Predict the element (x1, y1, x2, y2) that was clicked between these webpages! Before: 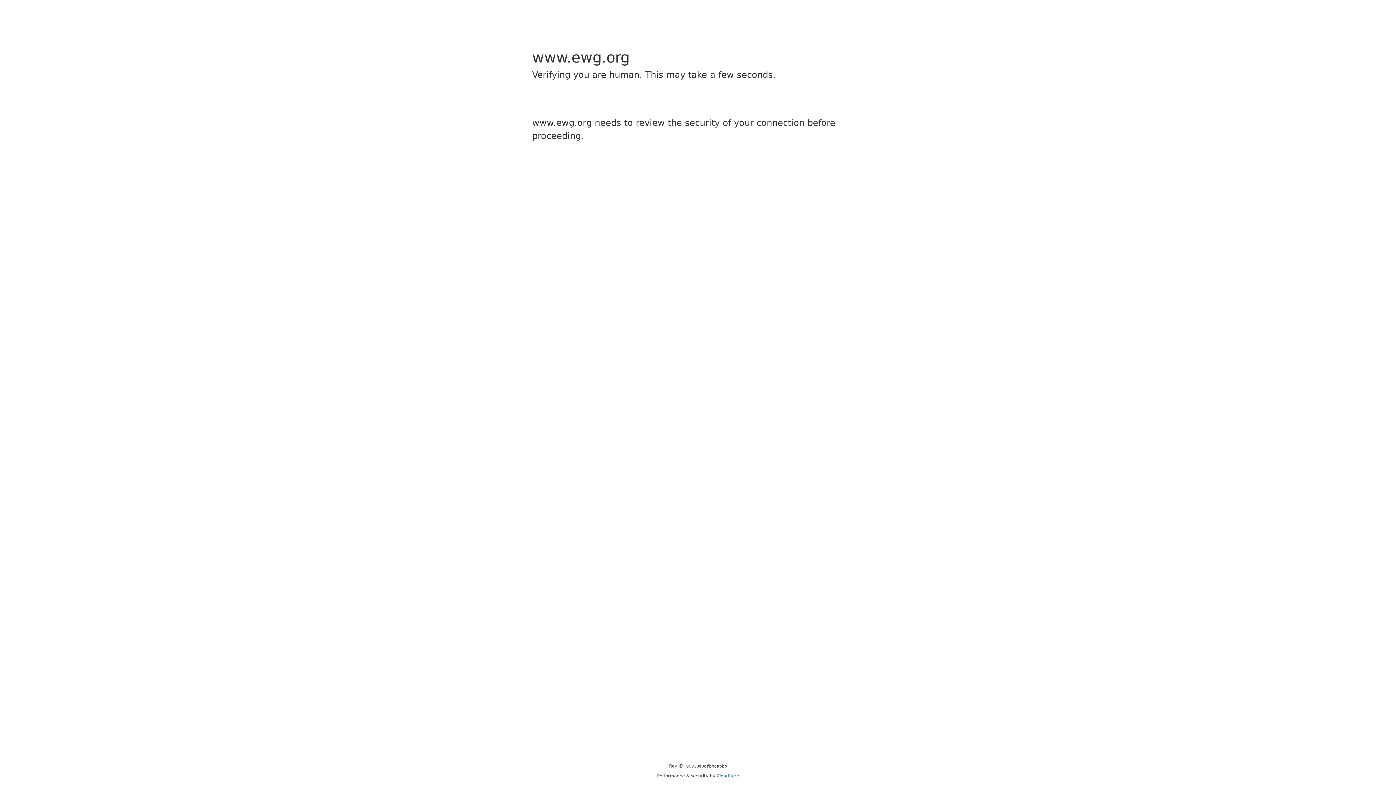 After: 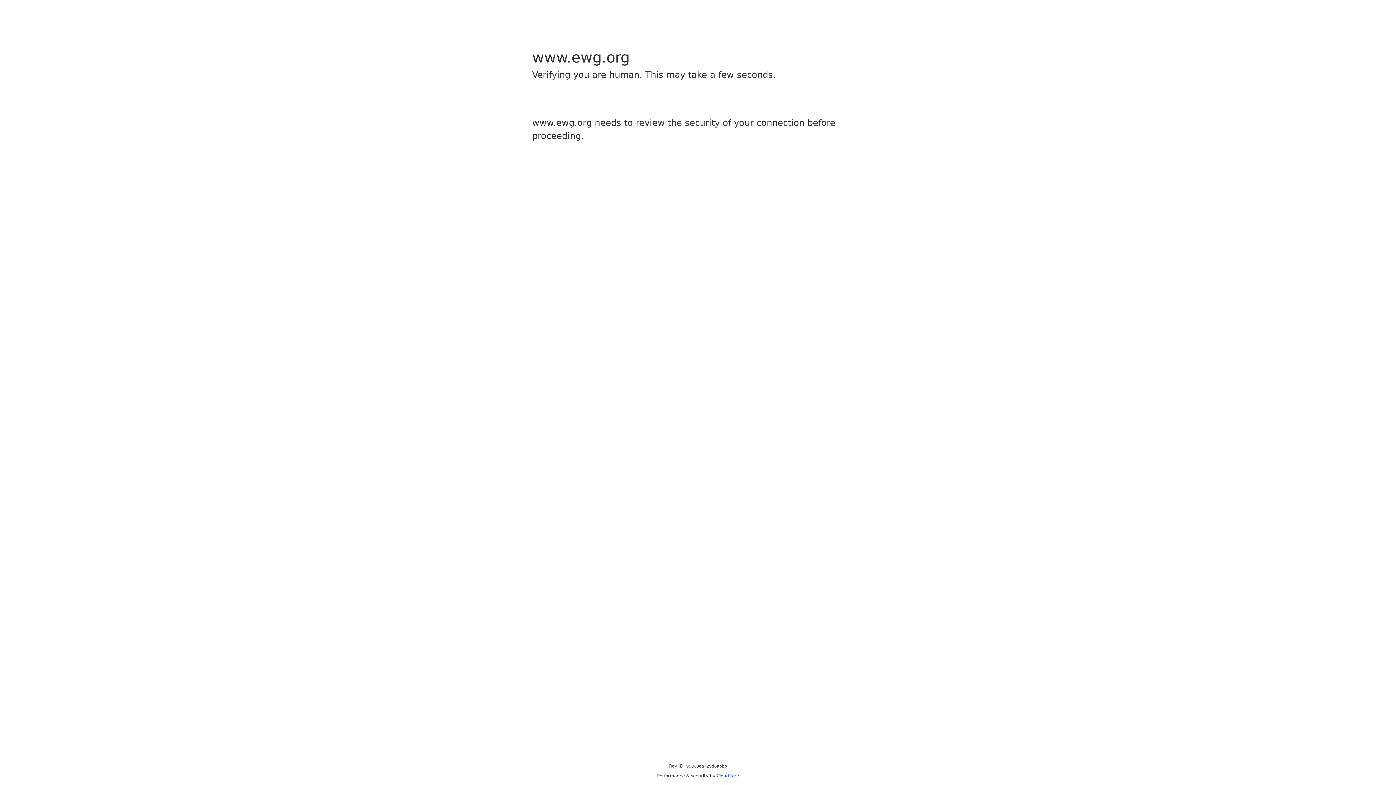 Action: label: Cloudflare bbox: (716, 773, 739, 778)